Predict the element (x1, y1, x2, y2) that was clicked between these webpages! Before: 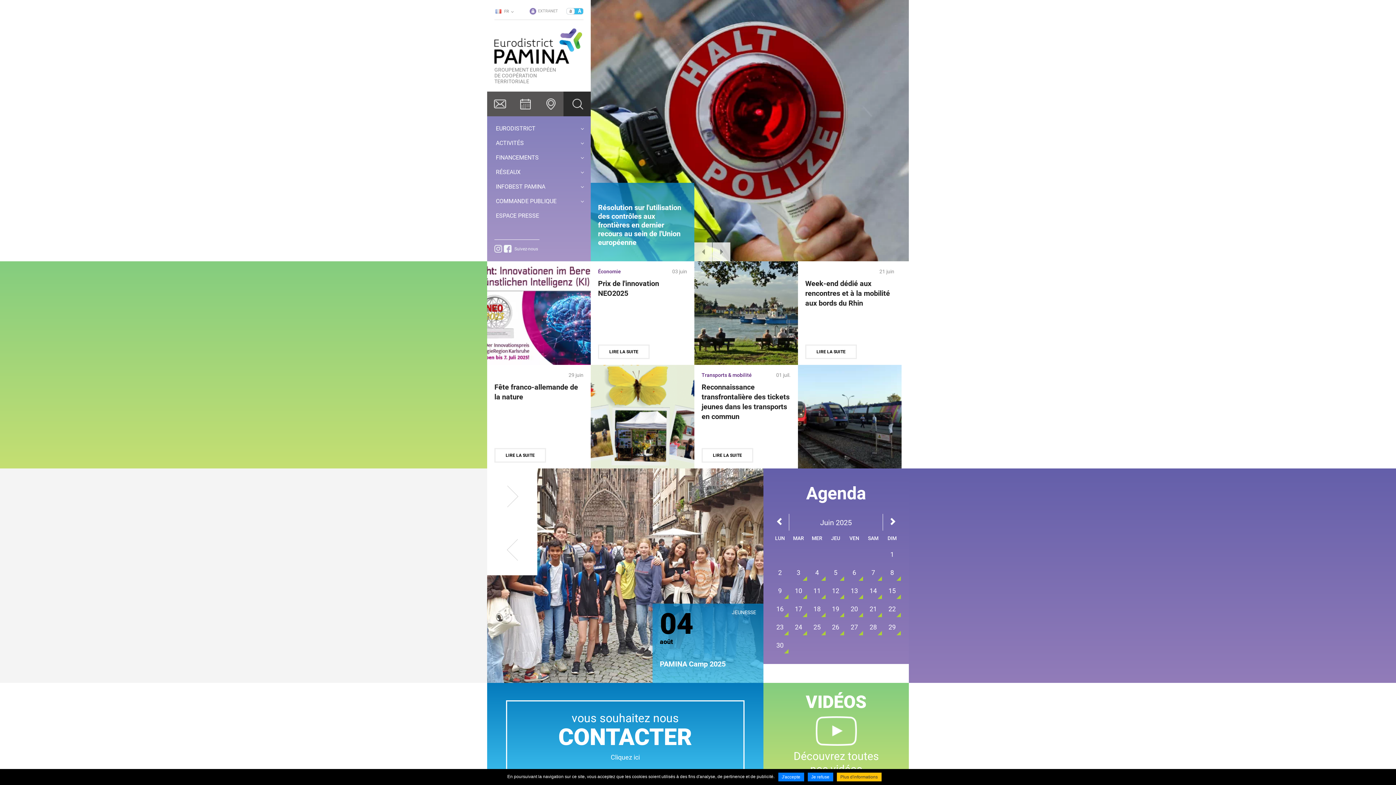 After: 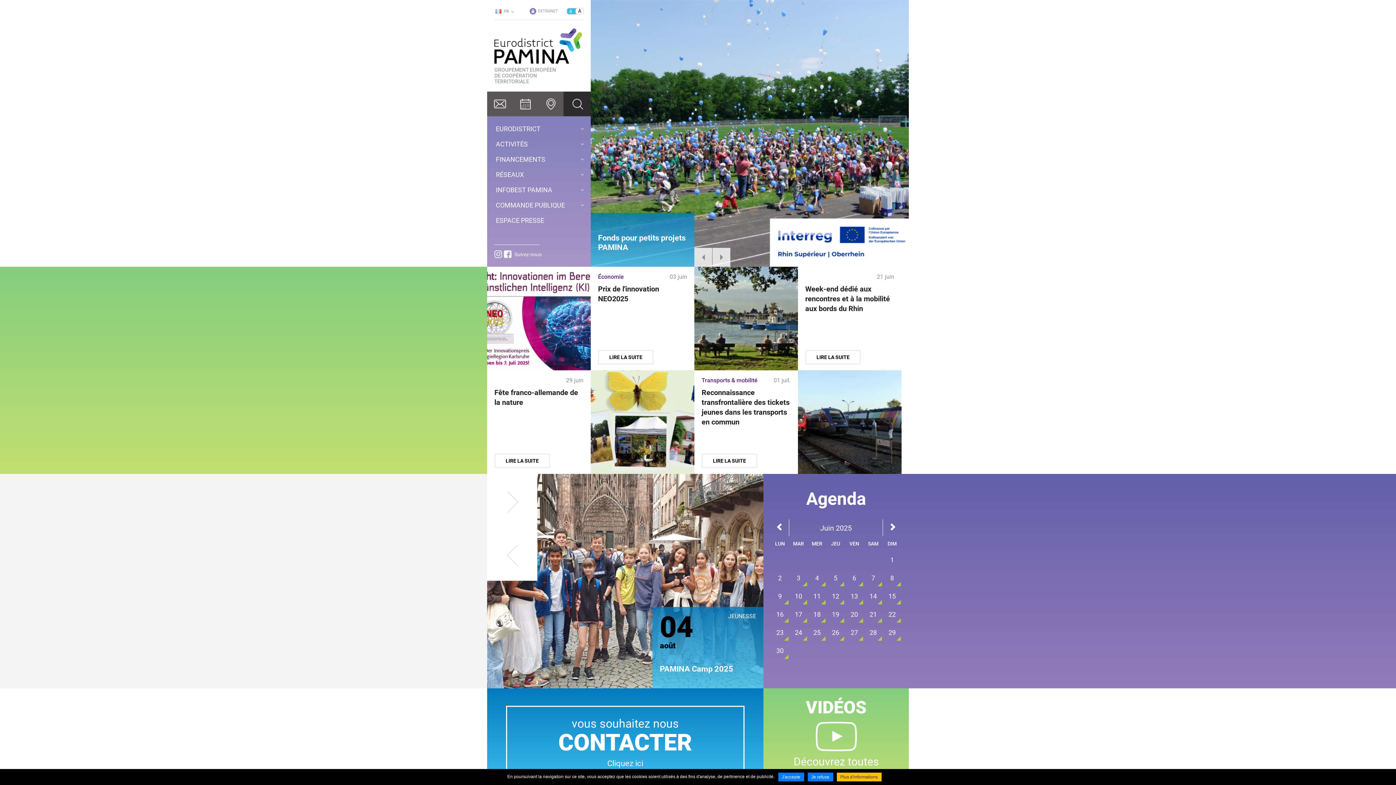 Action: bbox: (566, 8, 583, 14) label: aA